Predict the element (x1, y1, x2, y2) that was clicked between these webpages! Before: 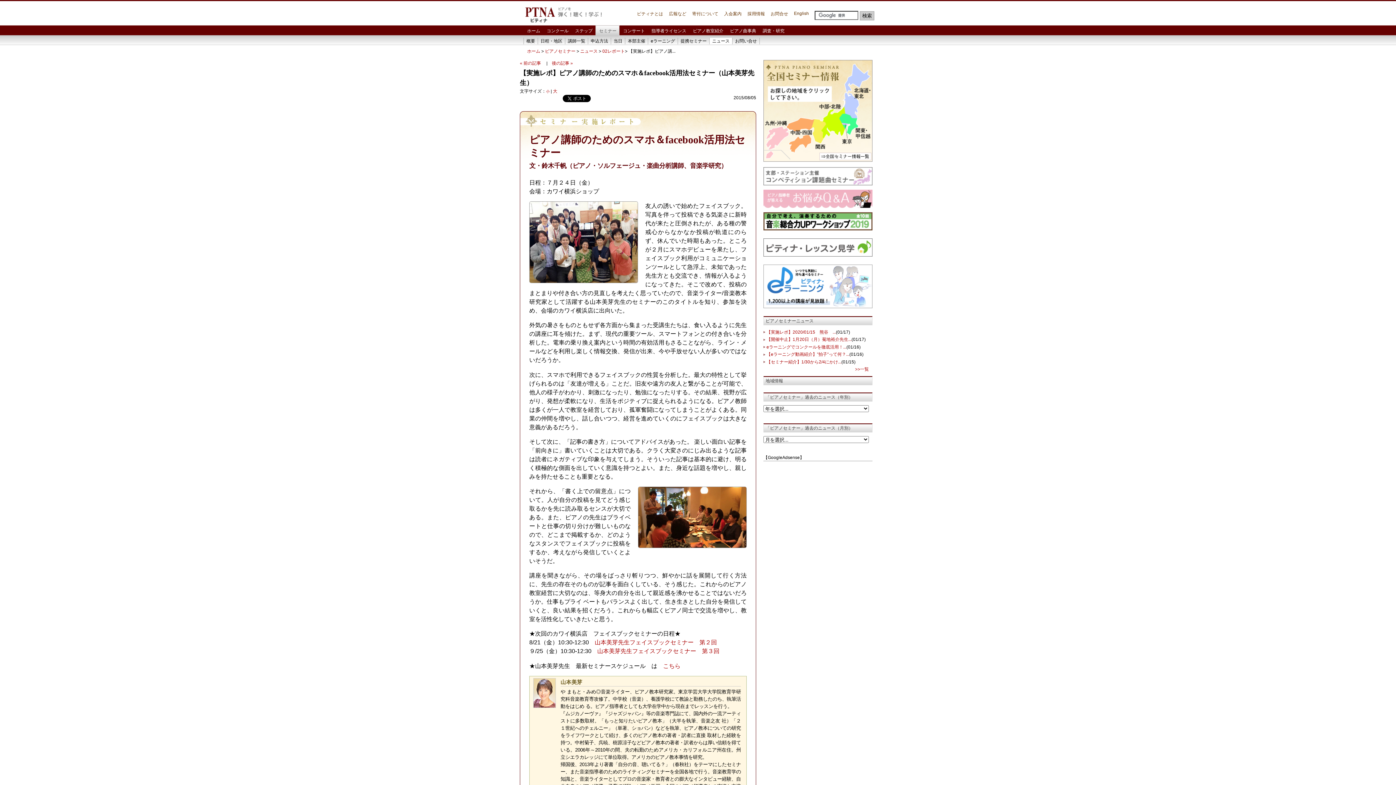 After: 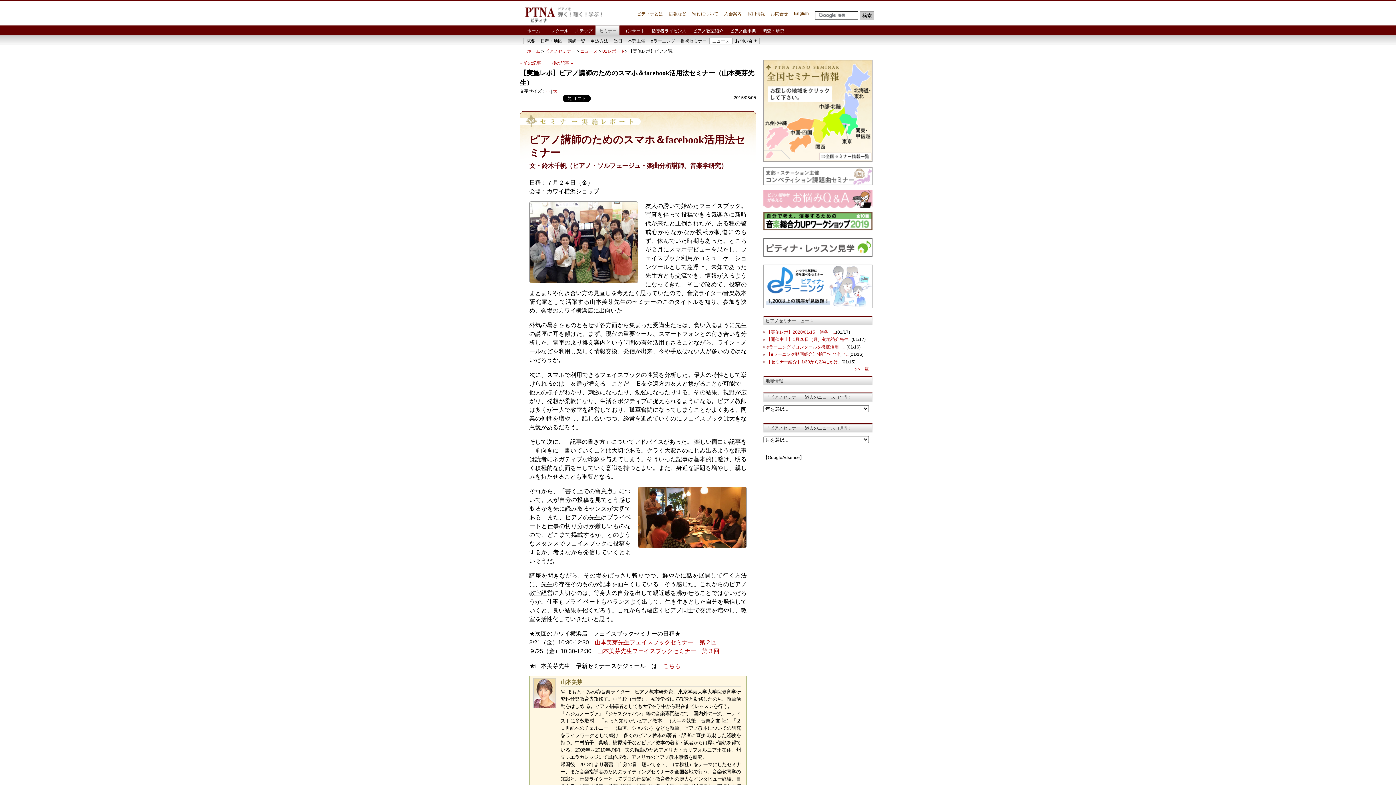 Action: bbox: (546, 88, 549, 93) label: 小